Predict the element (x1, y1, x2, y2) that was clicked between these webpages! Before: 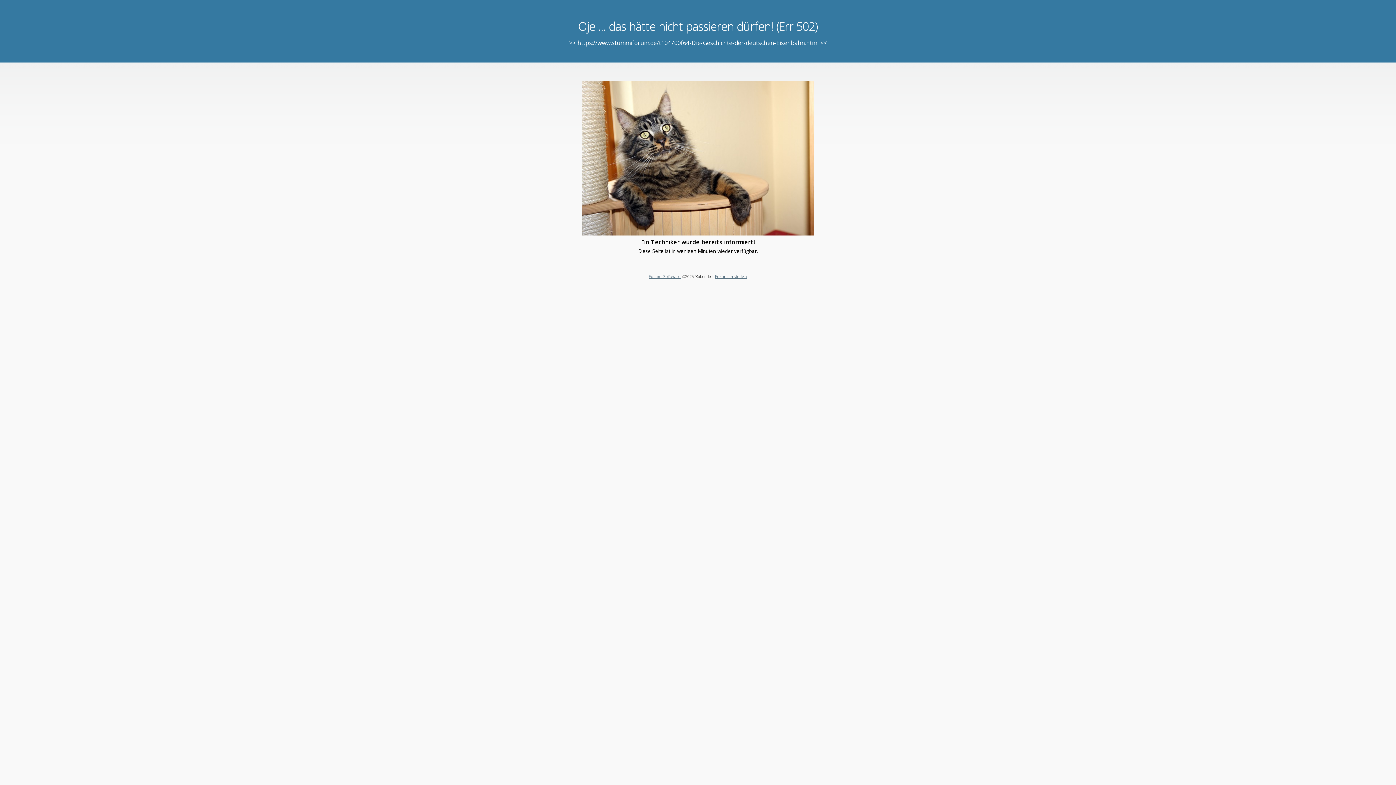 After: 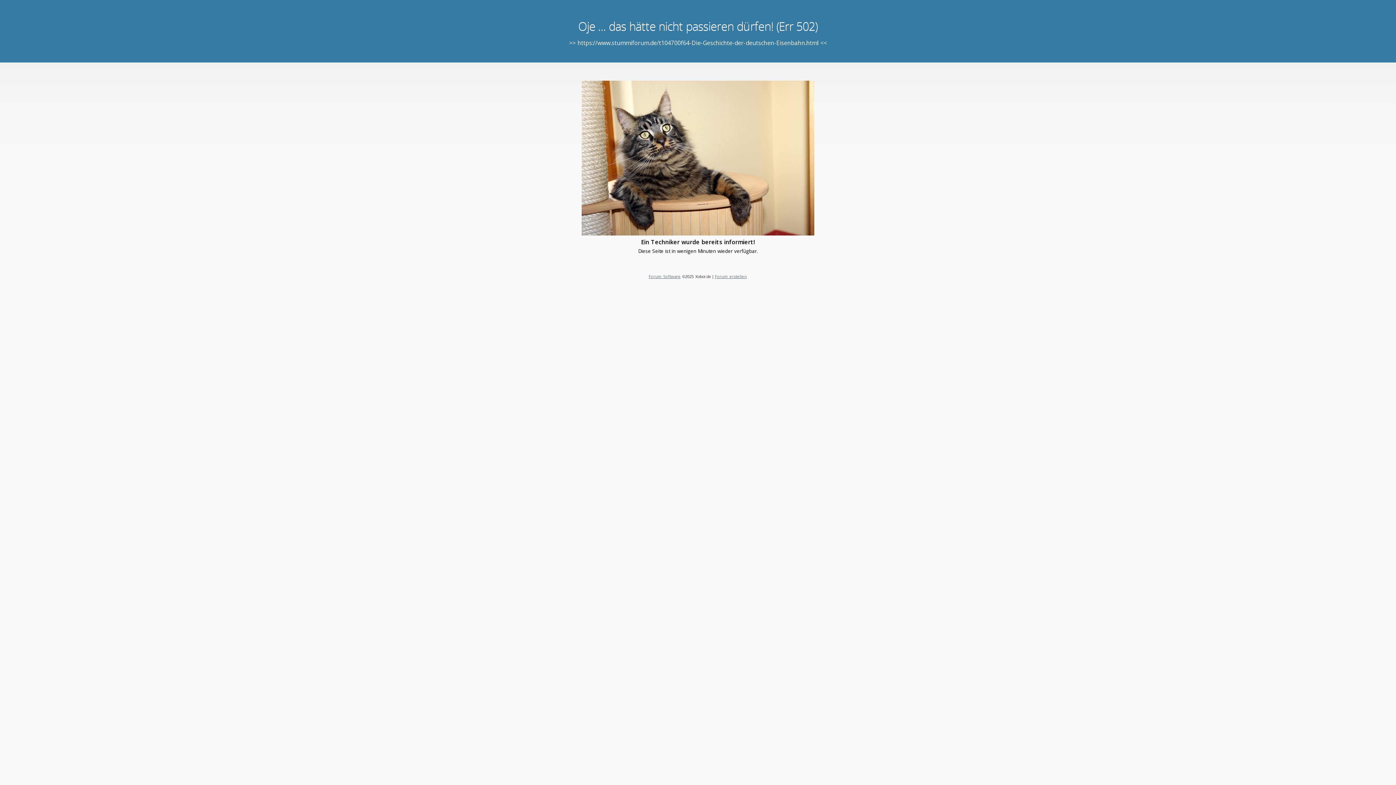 Action: bbox: (715, 273, 747, 279) label: Forum erstellen